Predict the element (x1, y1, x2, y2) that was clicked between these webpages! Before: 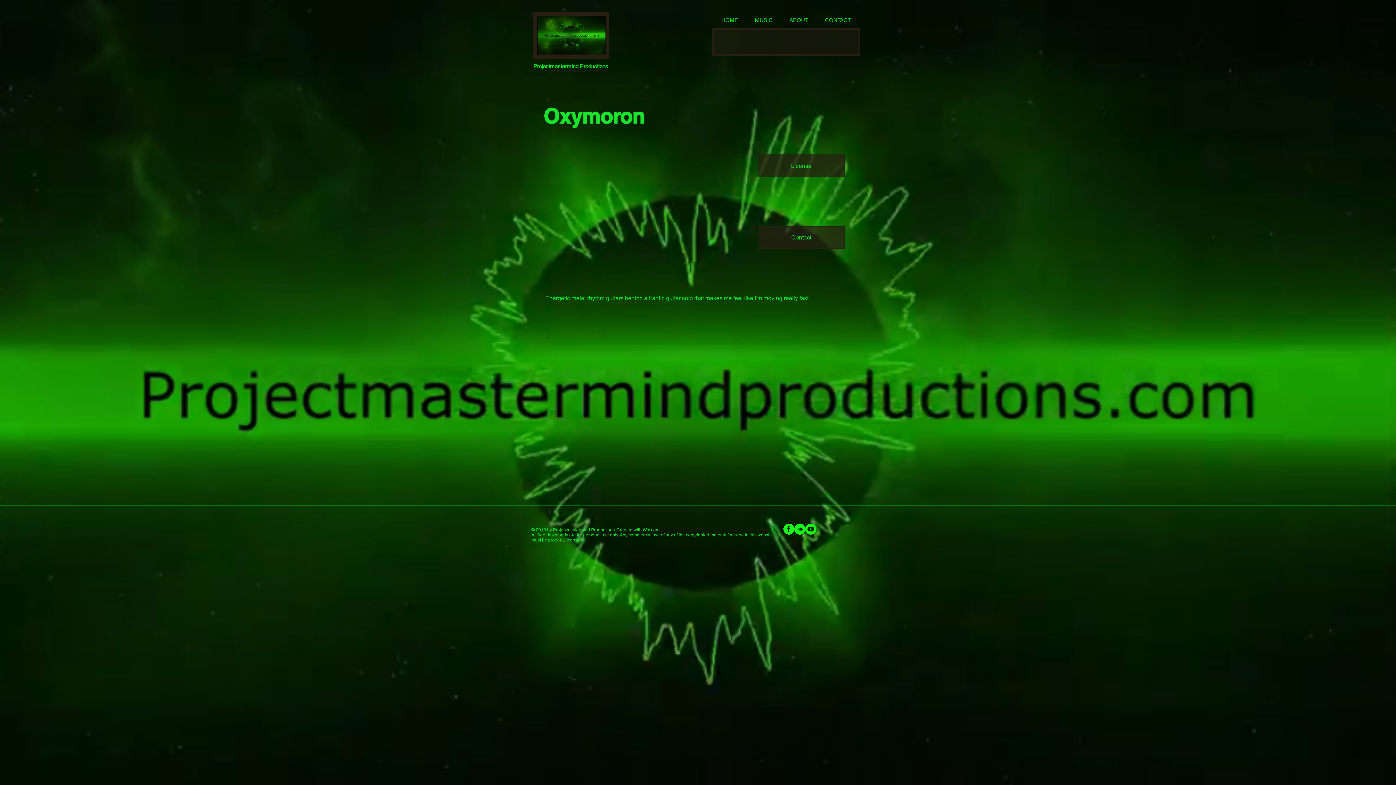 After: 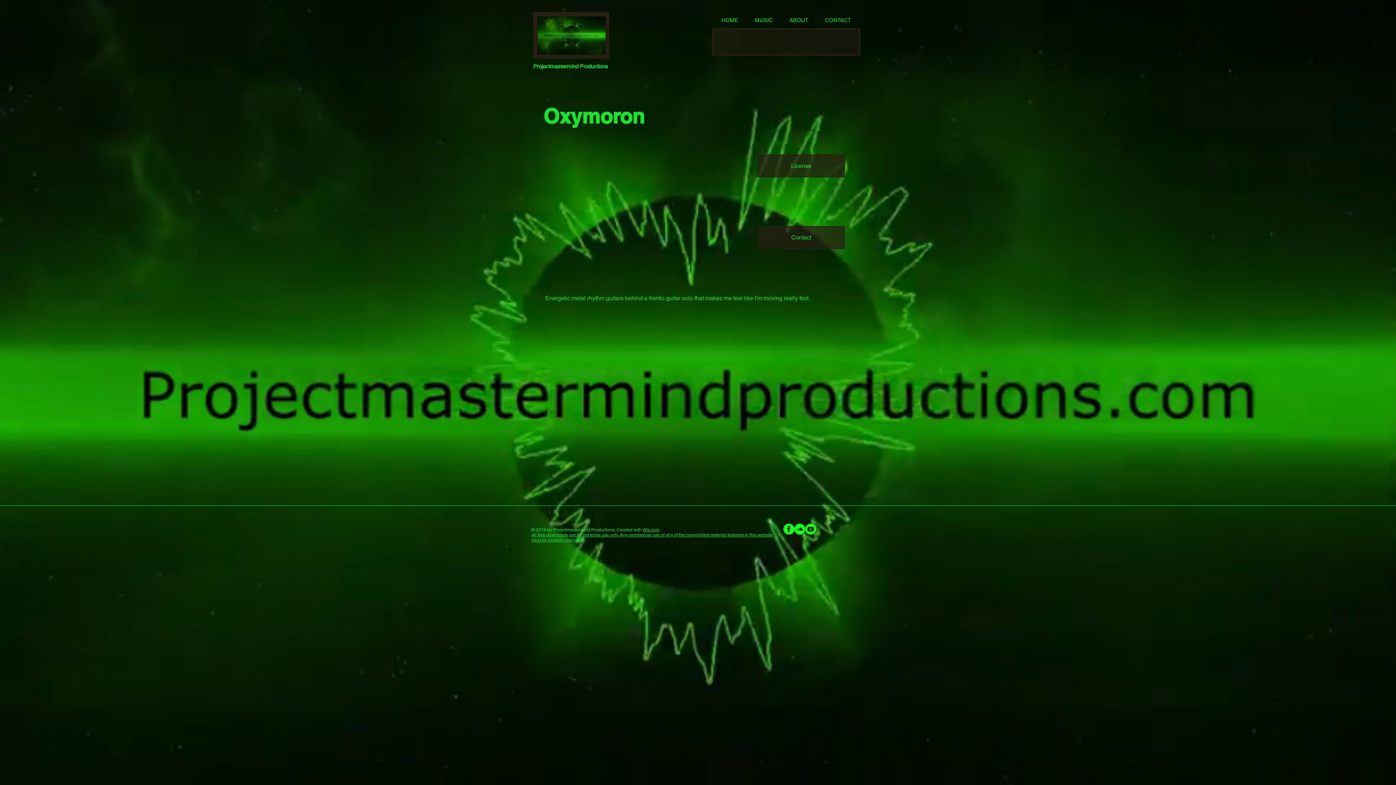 Action: bbox: (805, 524, 816, 534) label: iconmonstr-youtube-9-240